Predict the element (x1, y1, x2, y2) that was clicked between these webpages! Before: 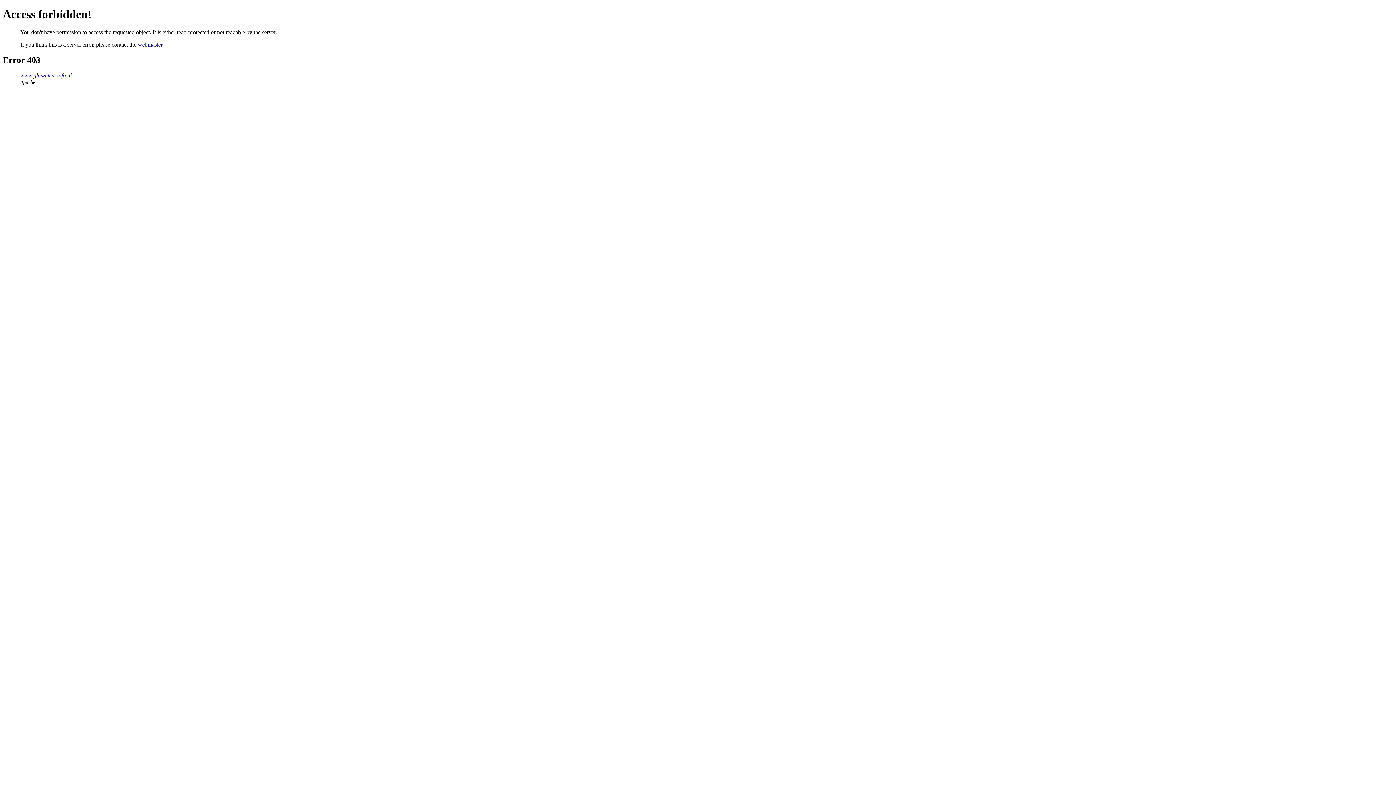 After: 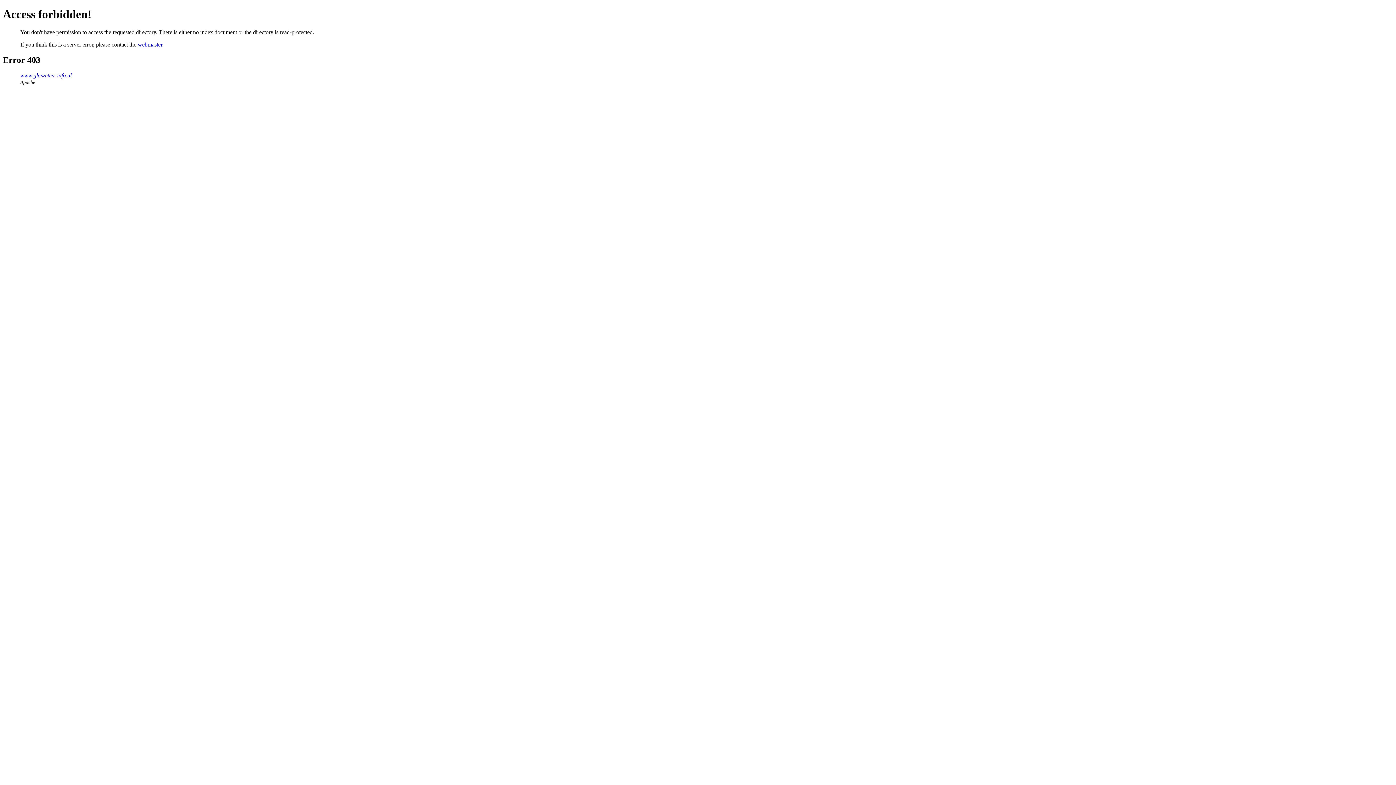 Action: label: www.glaszetter-info.nl bbox: (20, 72, 71, 78)